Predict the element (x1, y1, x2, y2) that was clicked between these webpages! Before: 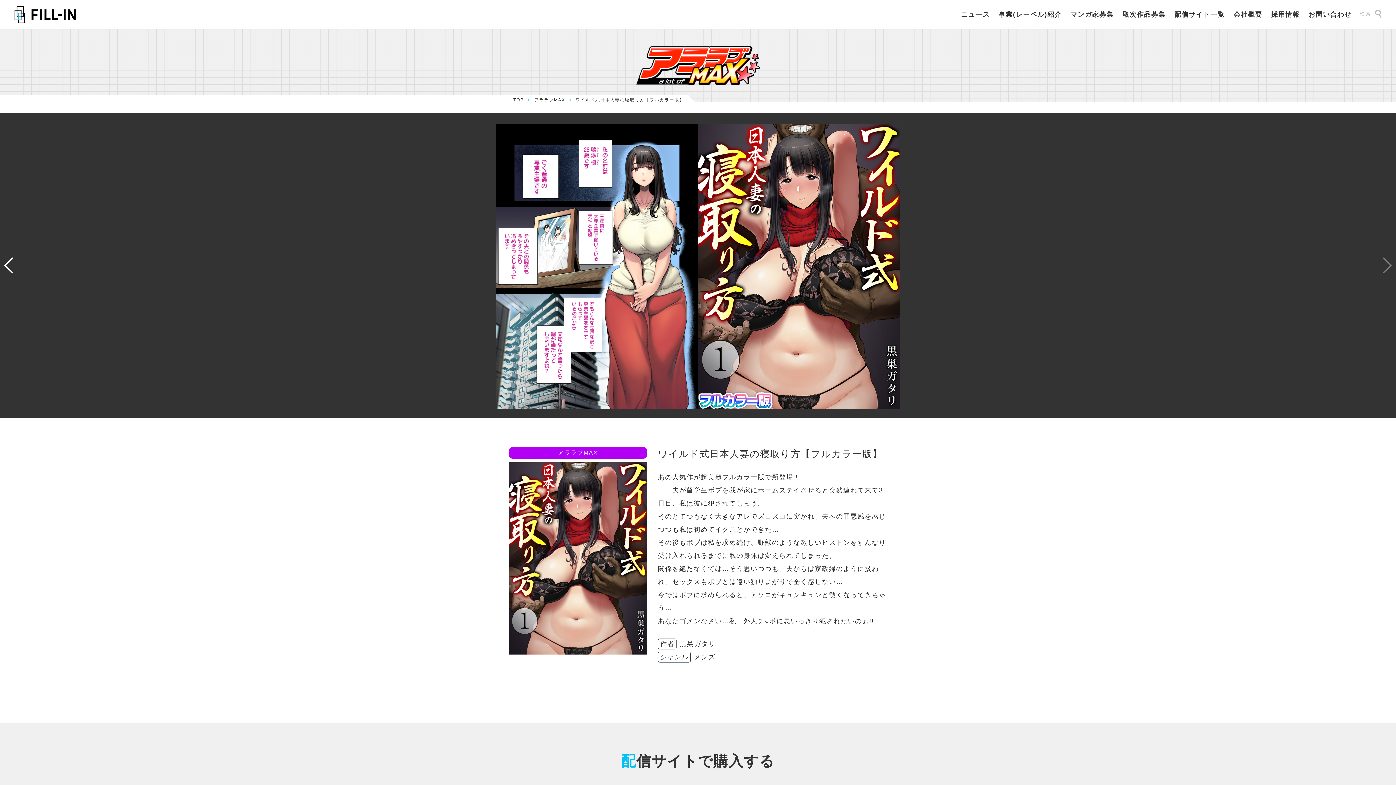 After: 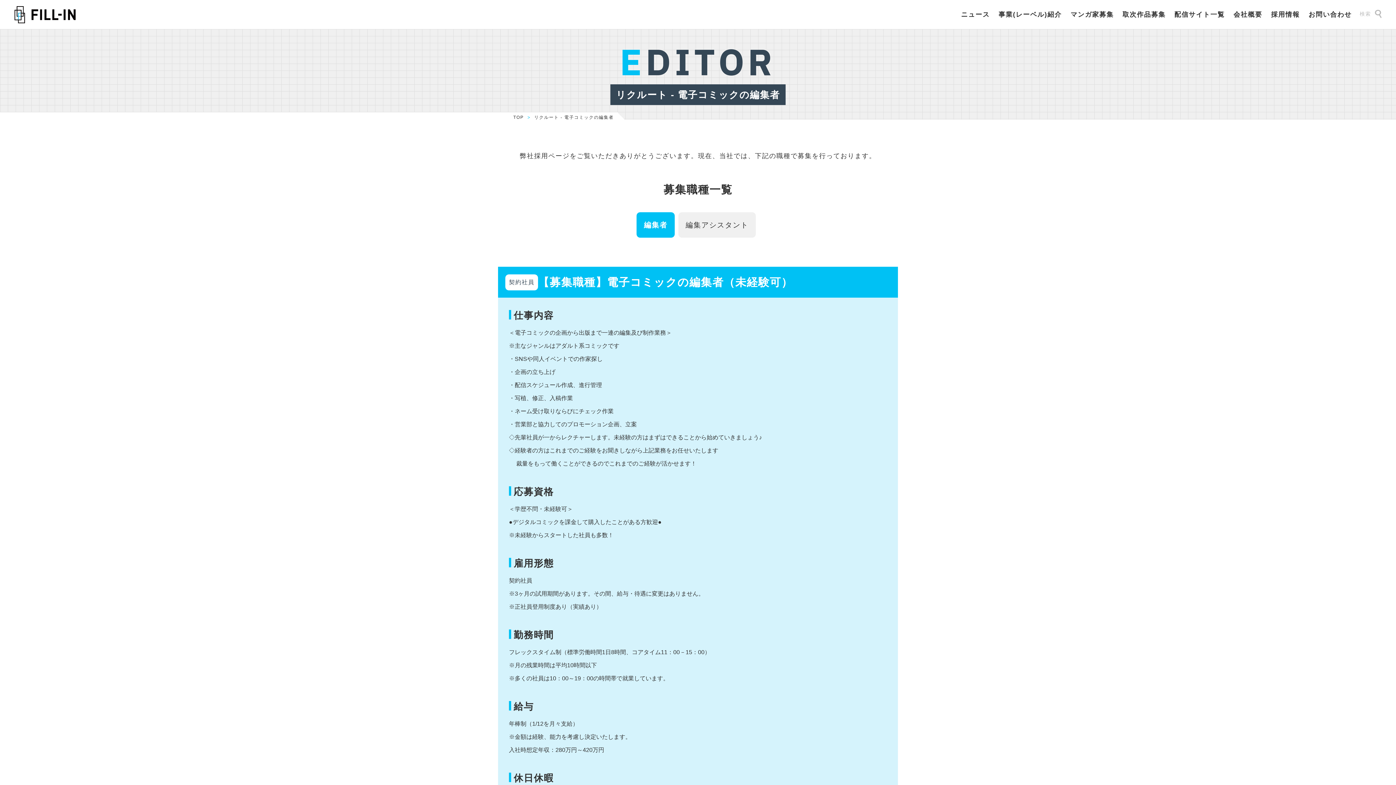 Action: bbox: (1271, 10, 1300, 18) label: 採用情報